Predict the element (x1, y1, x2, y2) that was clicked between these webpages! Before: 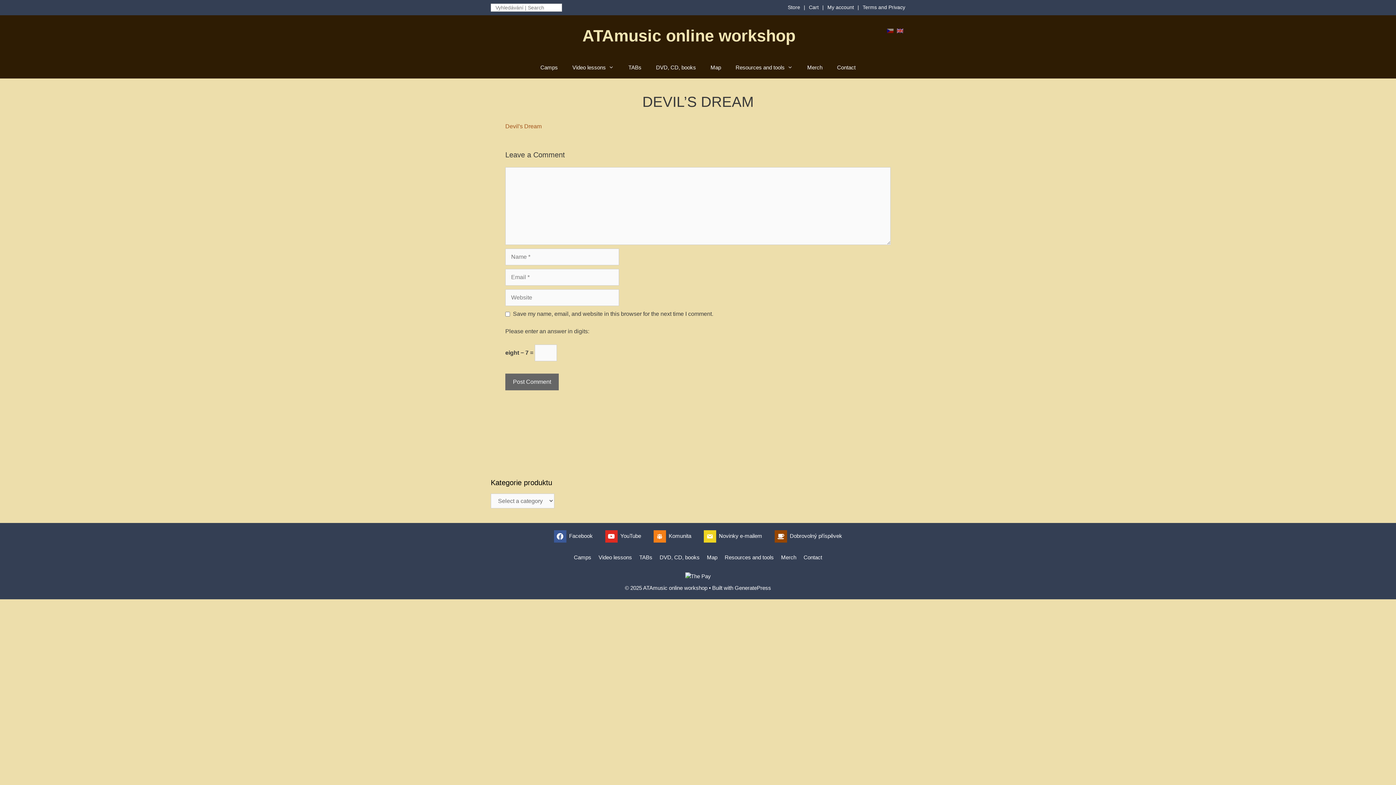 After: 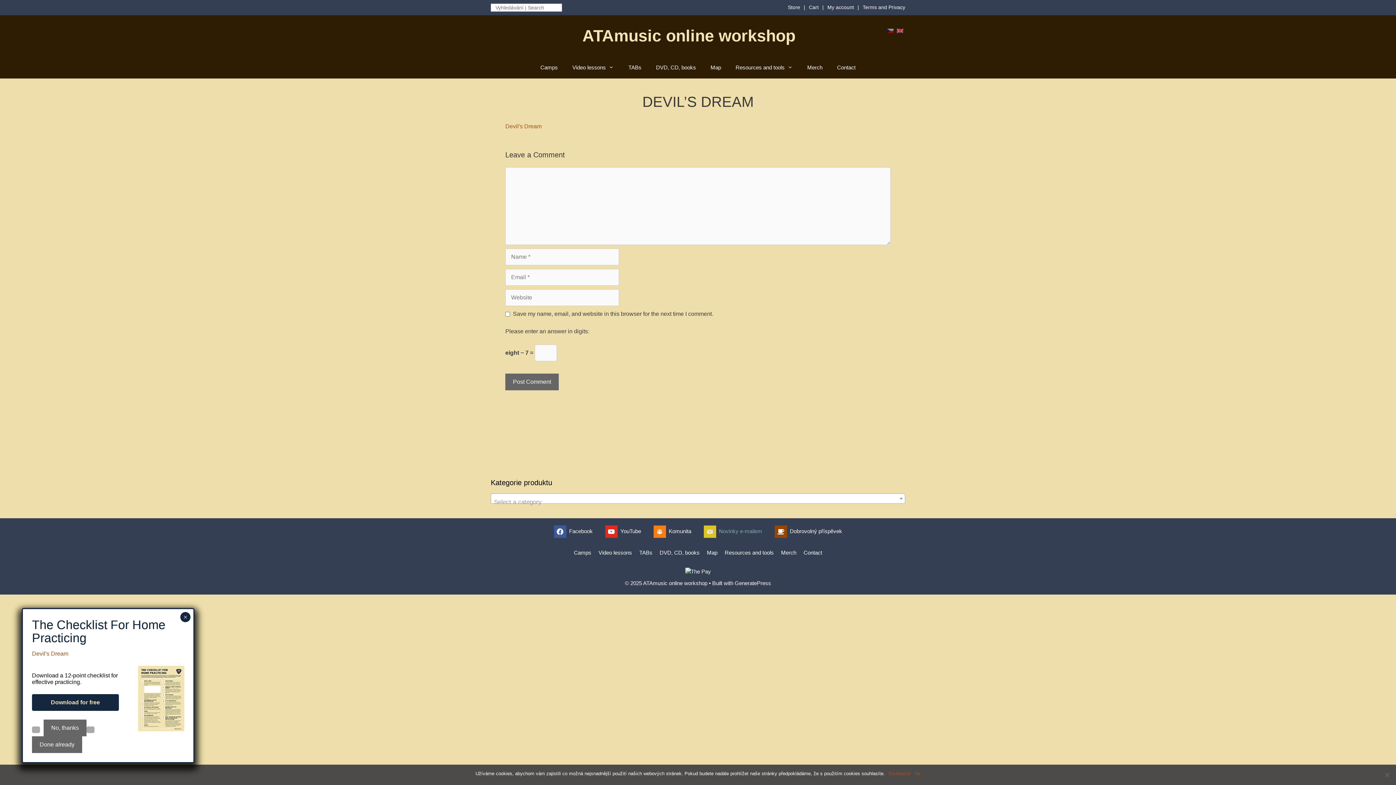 Action: label:  Novinky e-mailem  bbox: (703, 533, 763, 539)